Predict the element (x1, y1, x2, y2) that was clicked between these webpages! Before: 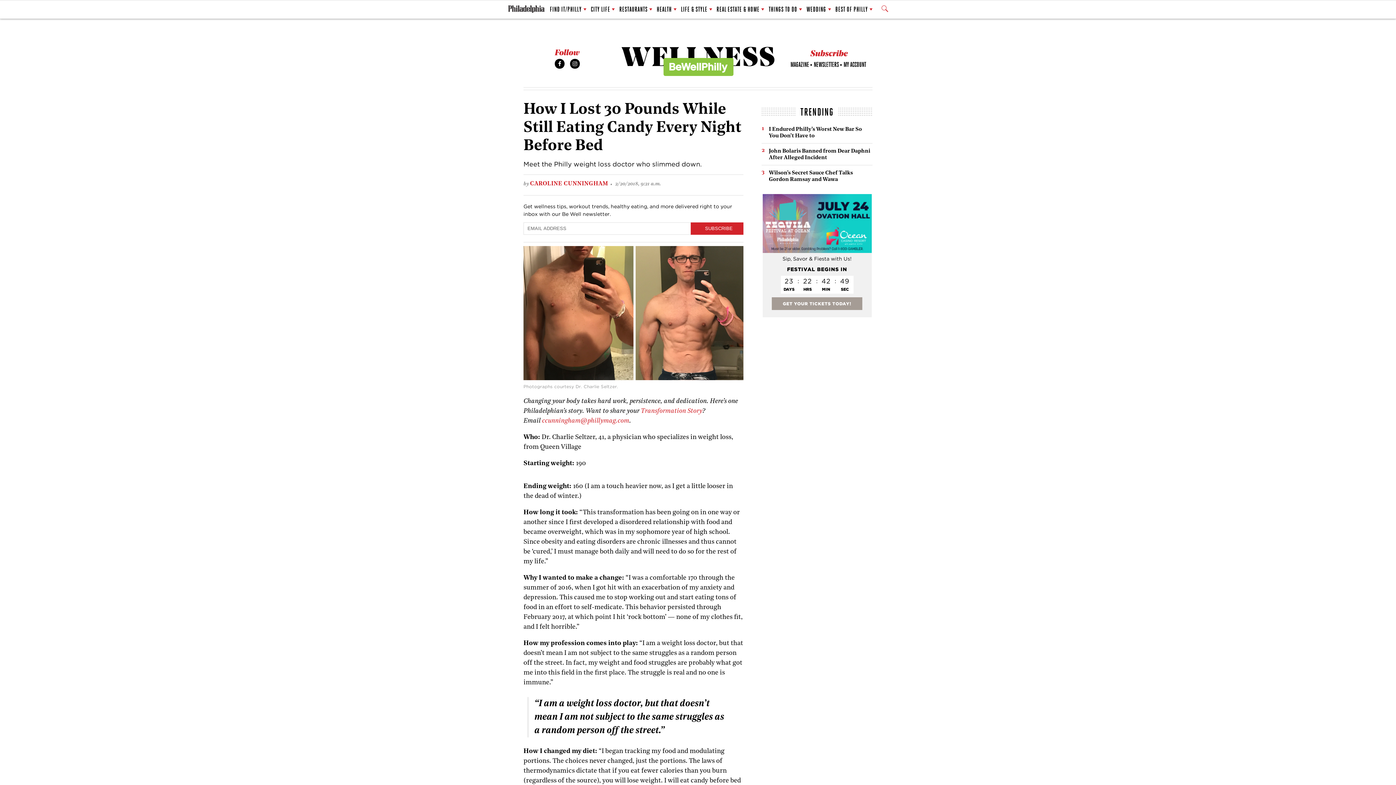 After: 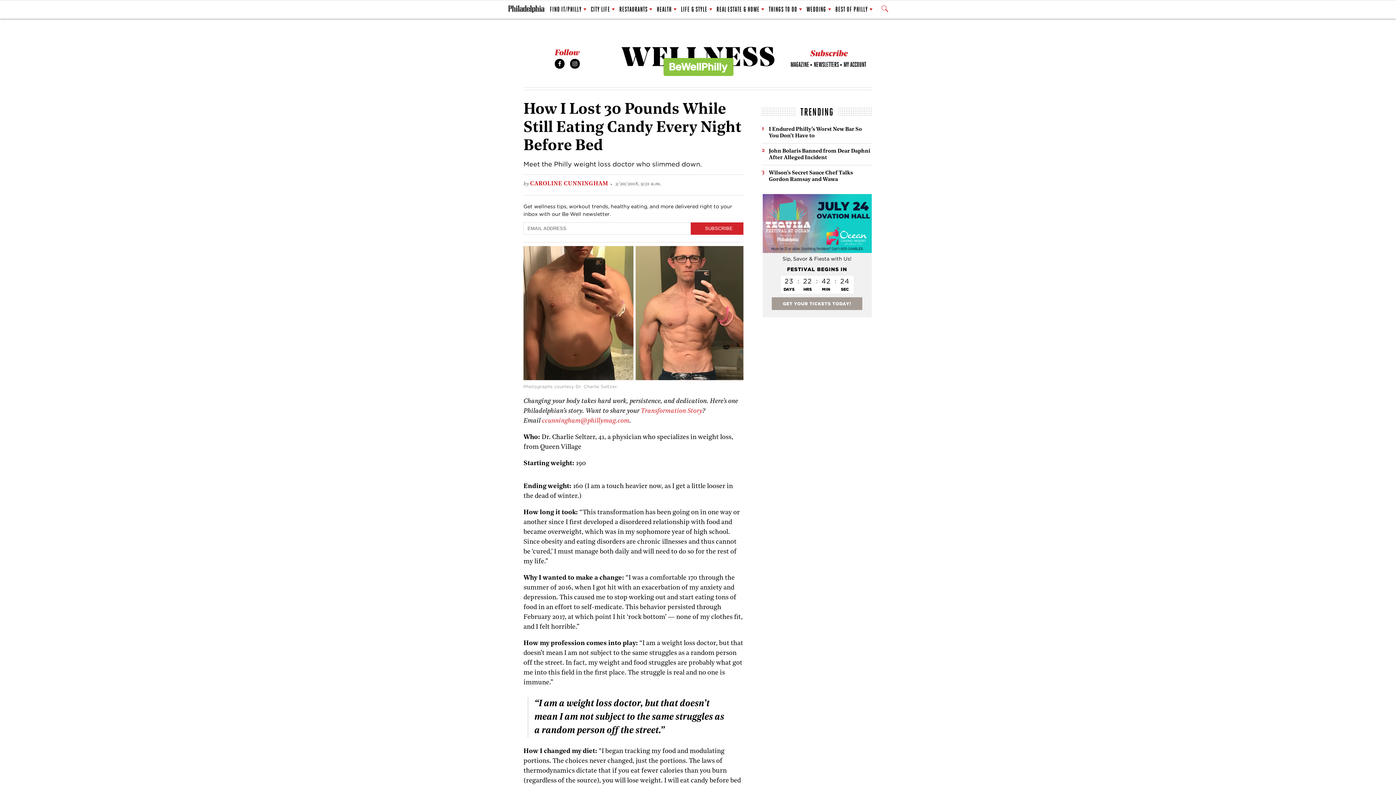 Action: bbox: (641, 408, 702, 415) label: Transformation Story